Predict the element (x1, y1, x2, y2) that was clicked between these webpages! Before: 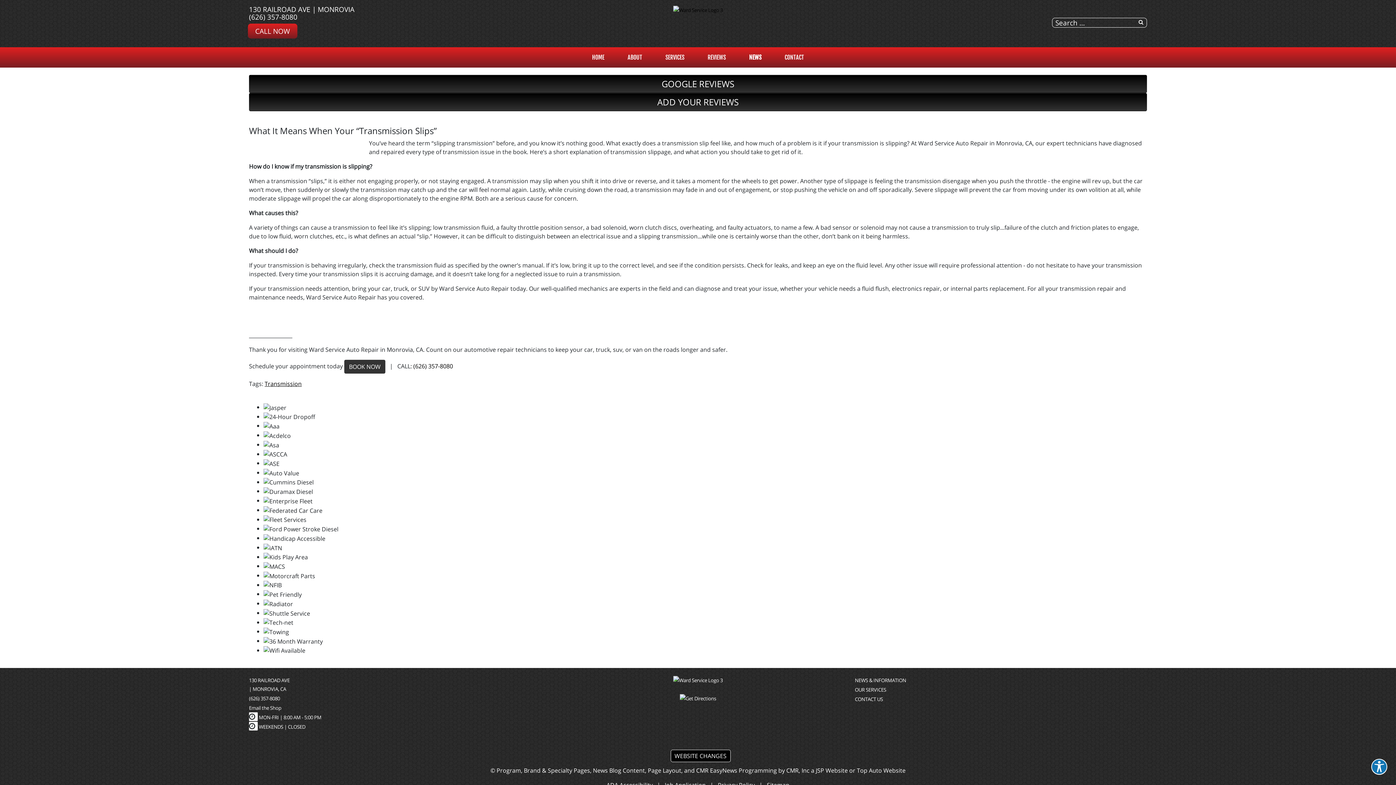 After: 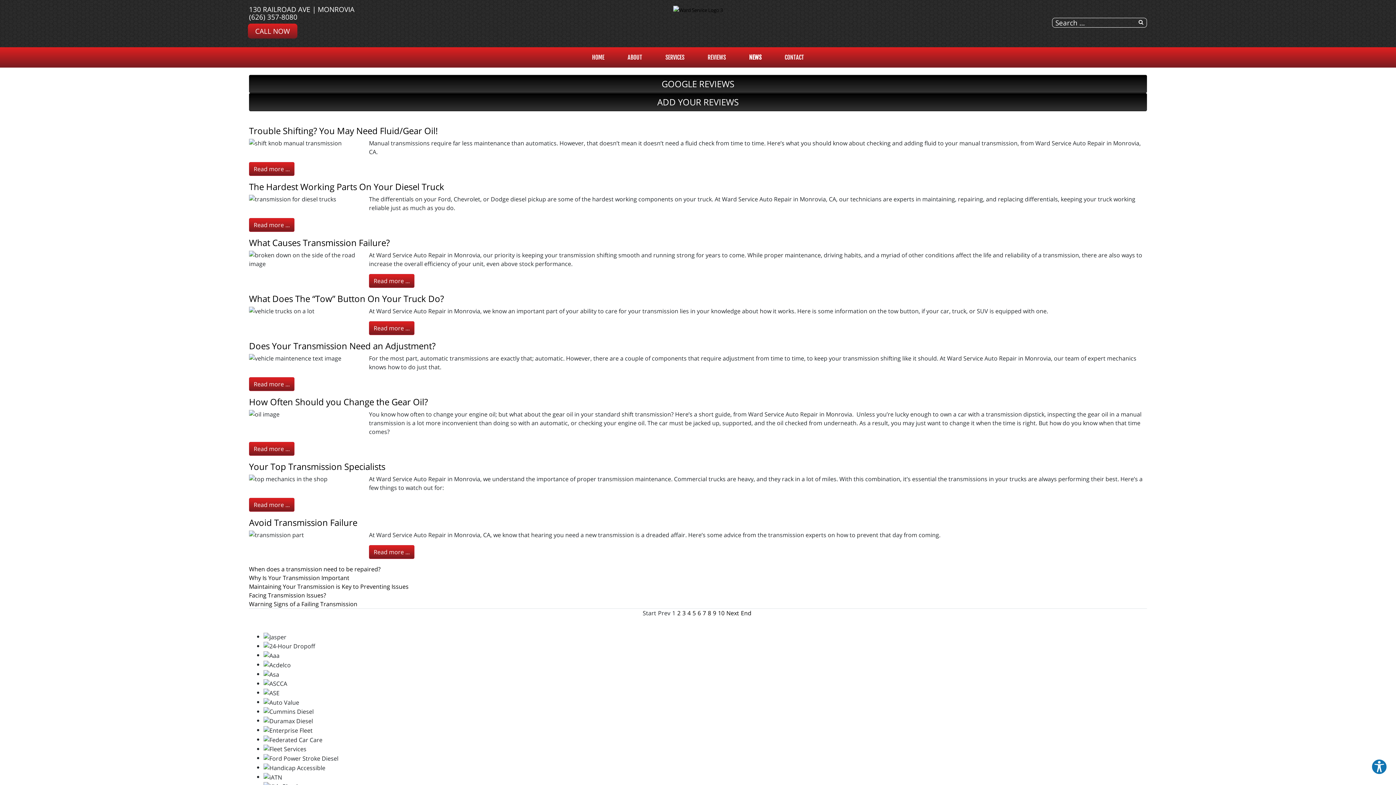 Action: bbox: (855, 677, 906, 684) label: Contact Page Link